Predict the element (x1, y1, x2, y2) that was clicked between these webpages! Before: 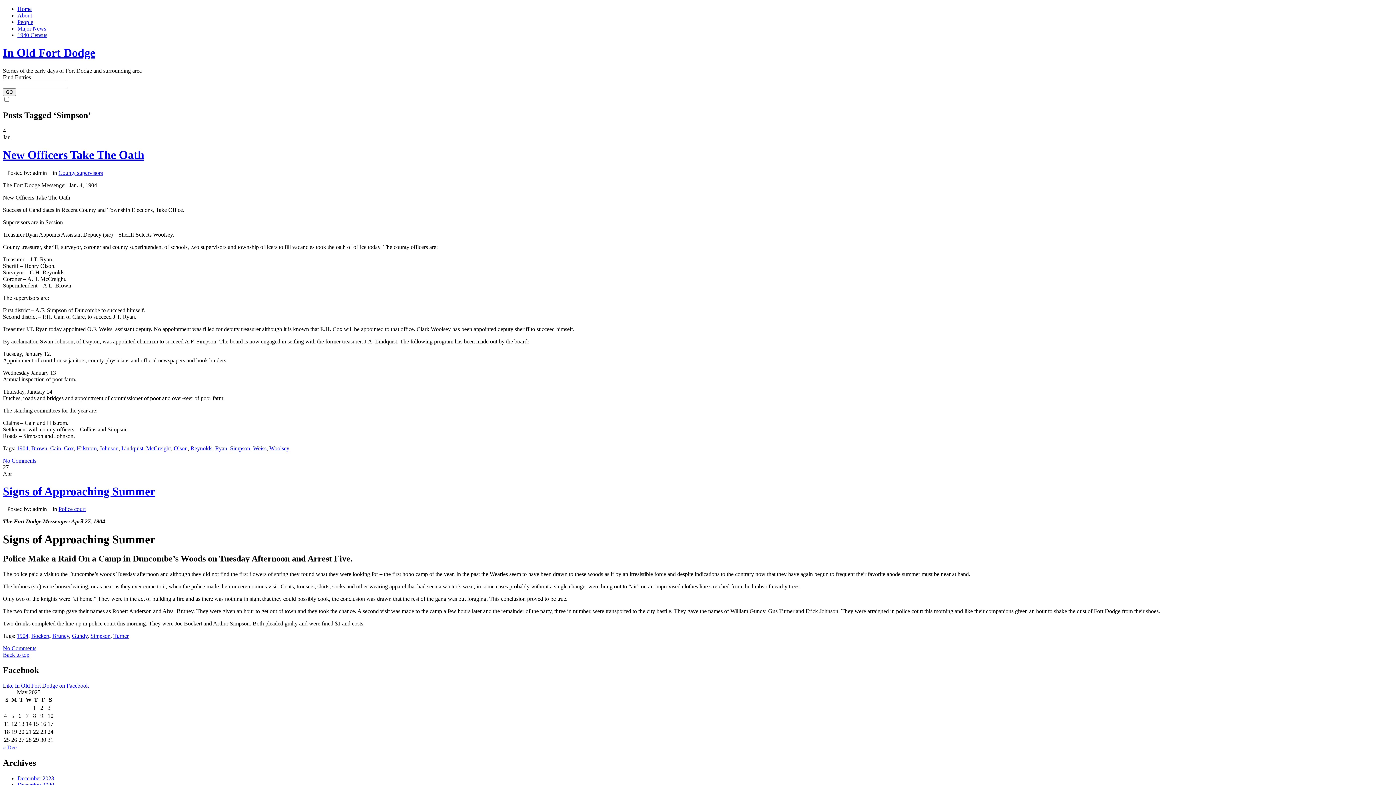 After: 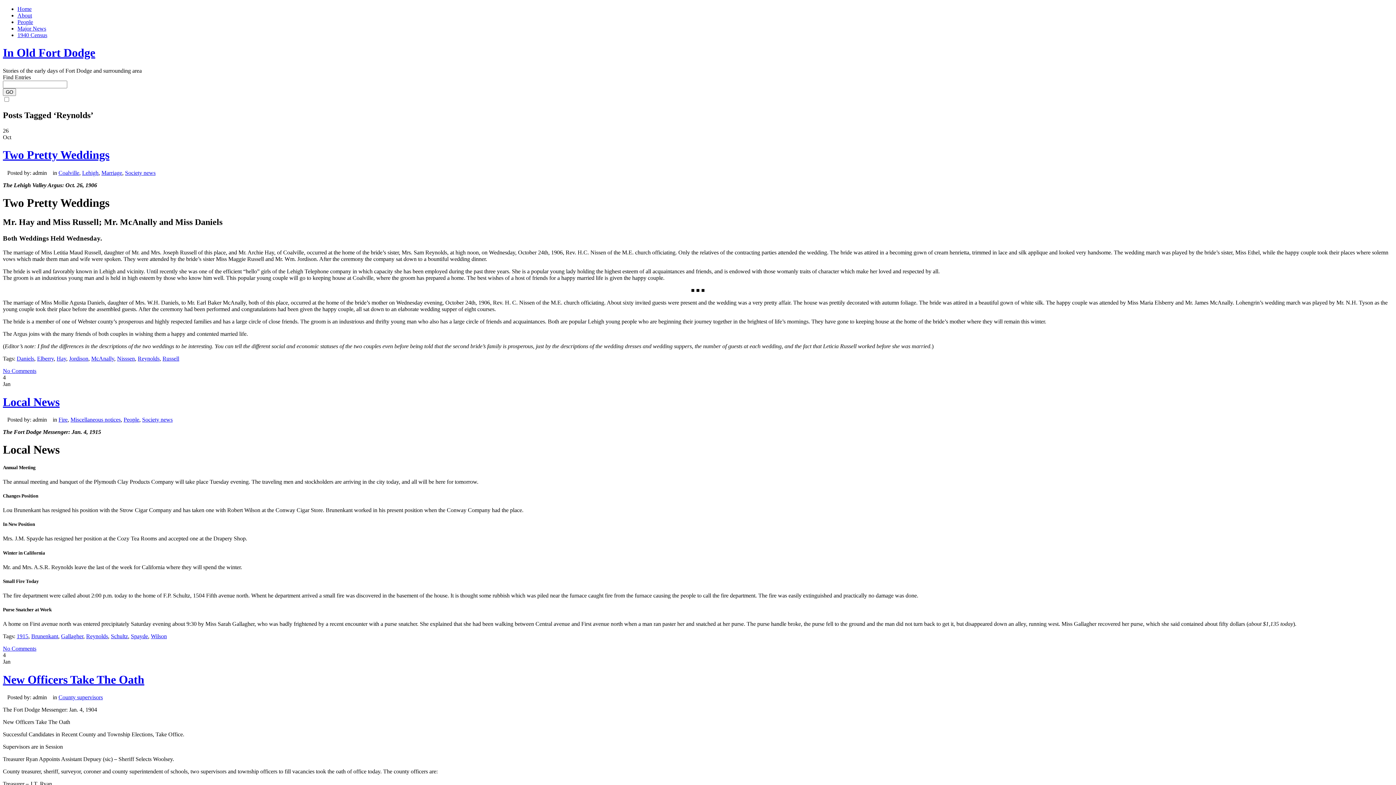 Action: label: Reynolds bbox: (190, 445, 212, 451)